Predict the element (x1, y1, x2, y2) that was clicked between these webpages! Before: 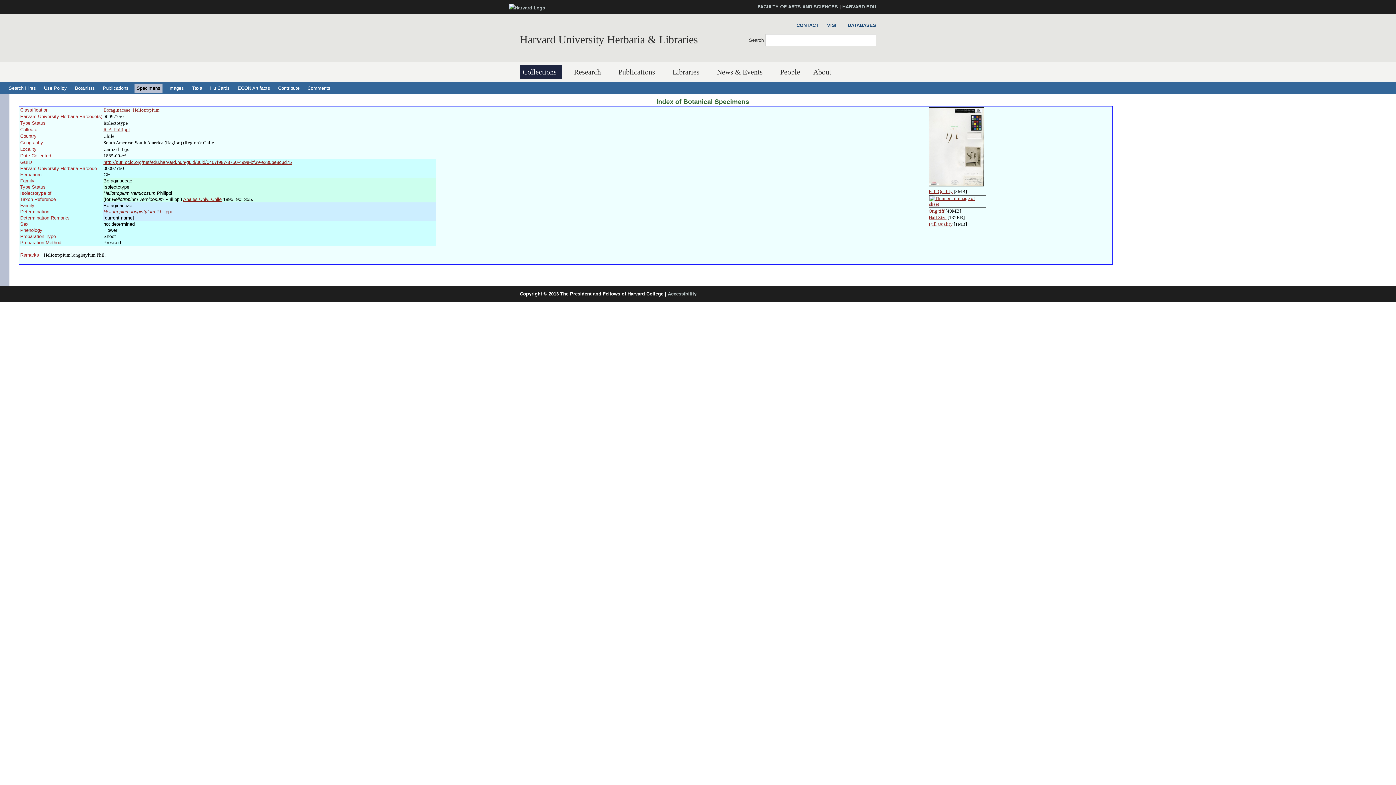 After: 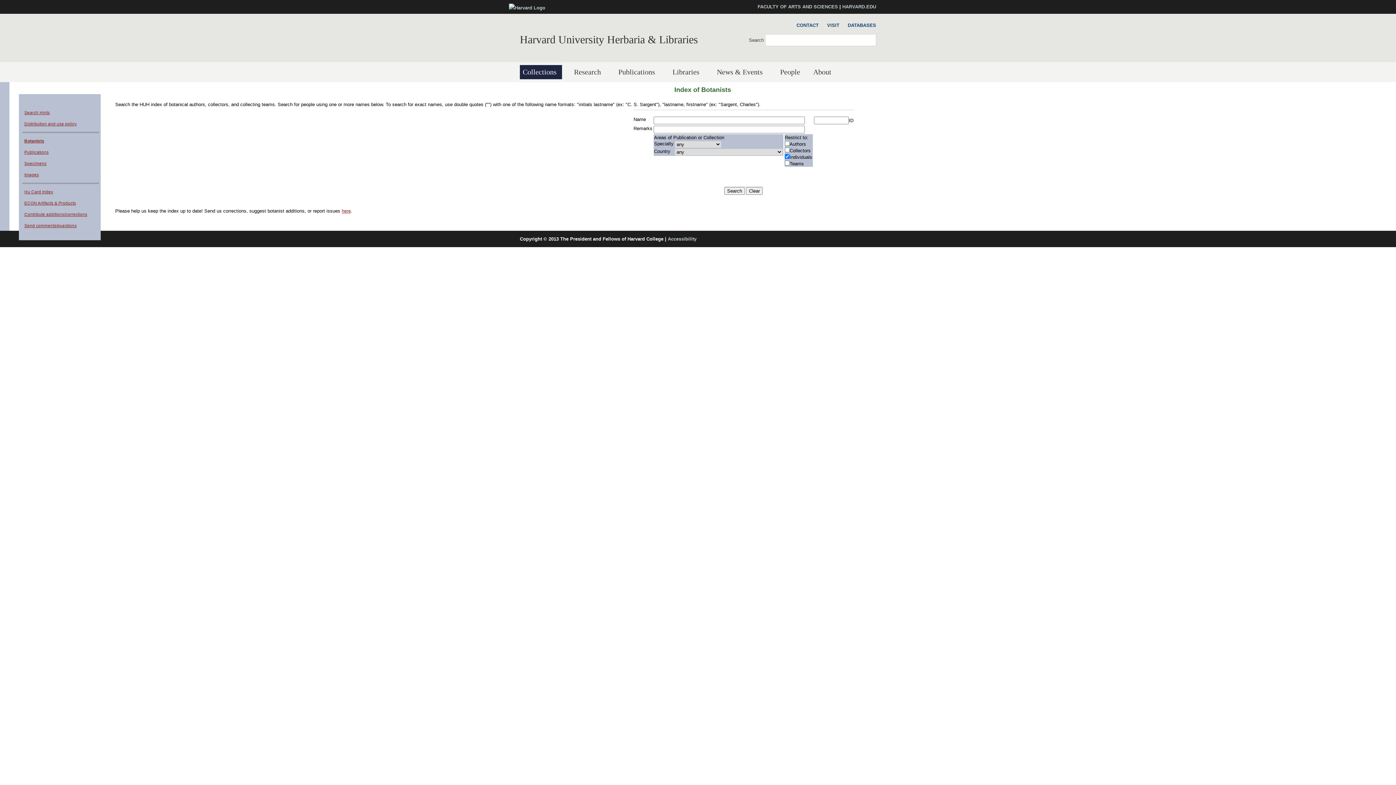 Action: bbox: (72, 83, 97, 92) label: Botanists